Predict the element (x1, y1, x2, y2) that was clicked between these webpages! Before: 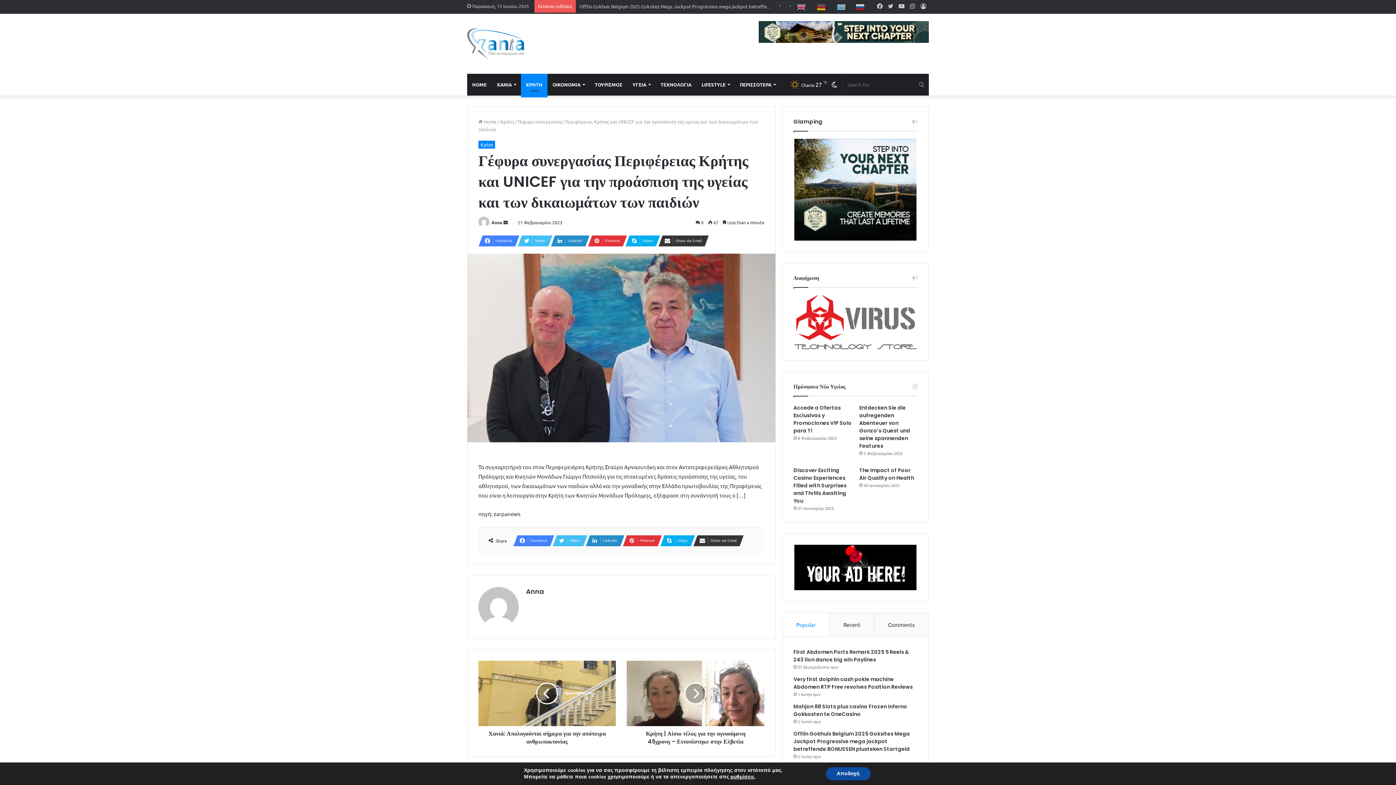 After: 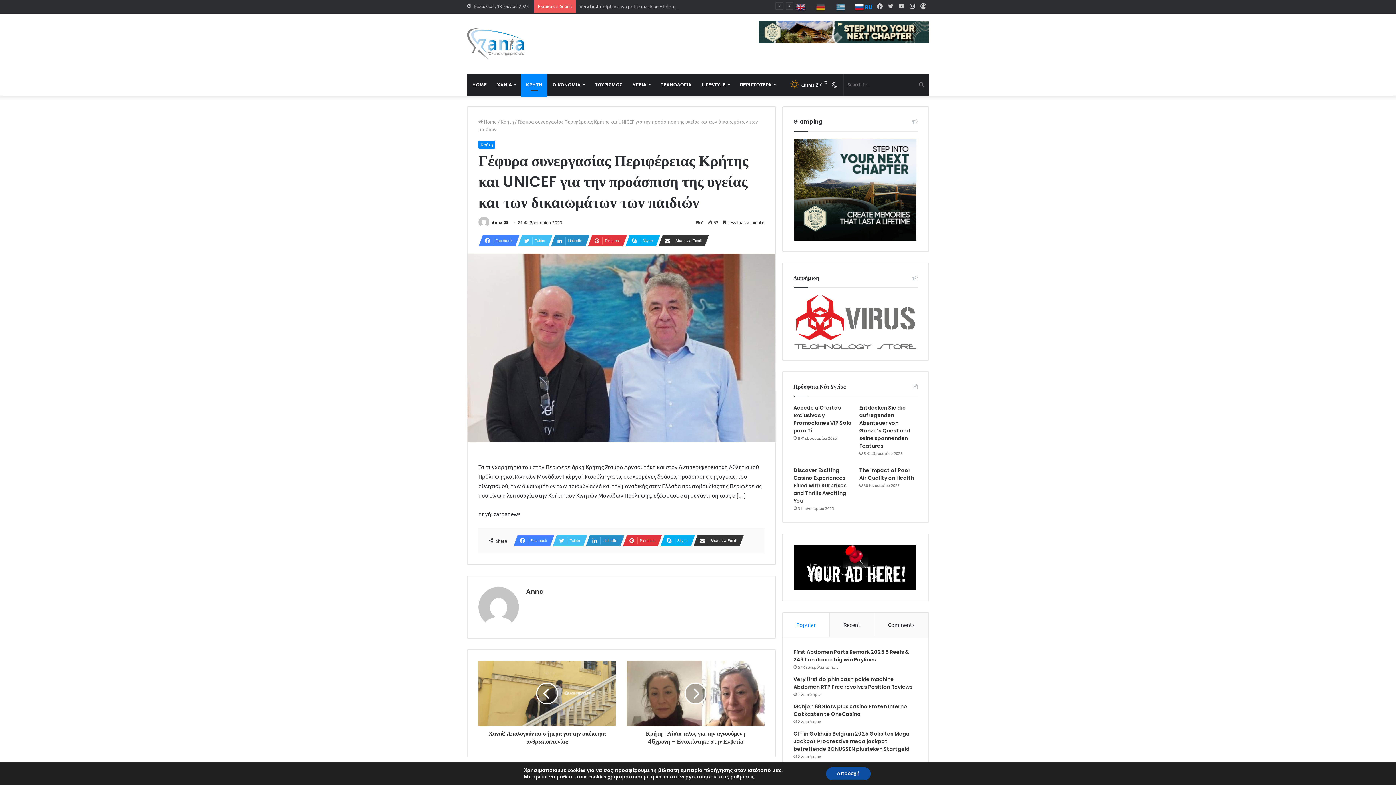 Action: label:  RU bbox: (856, 3, 874, 9)